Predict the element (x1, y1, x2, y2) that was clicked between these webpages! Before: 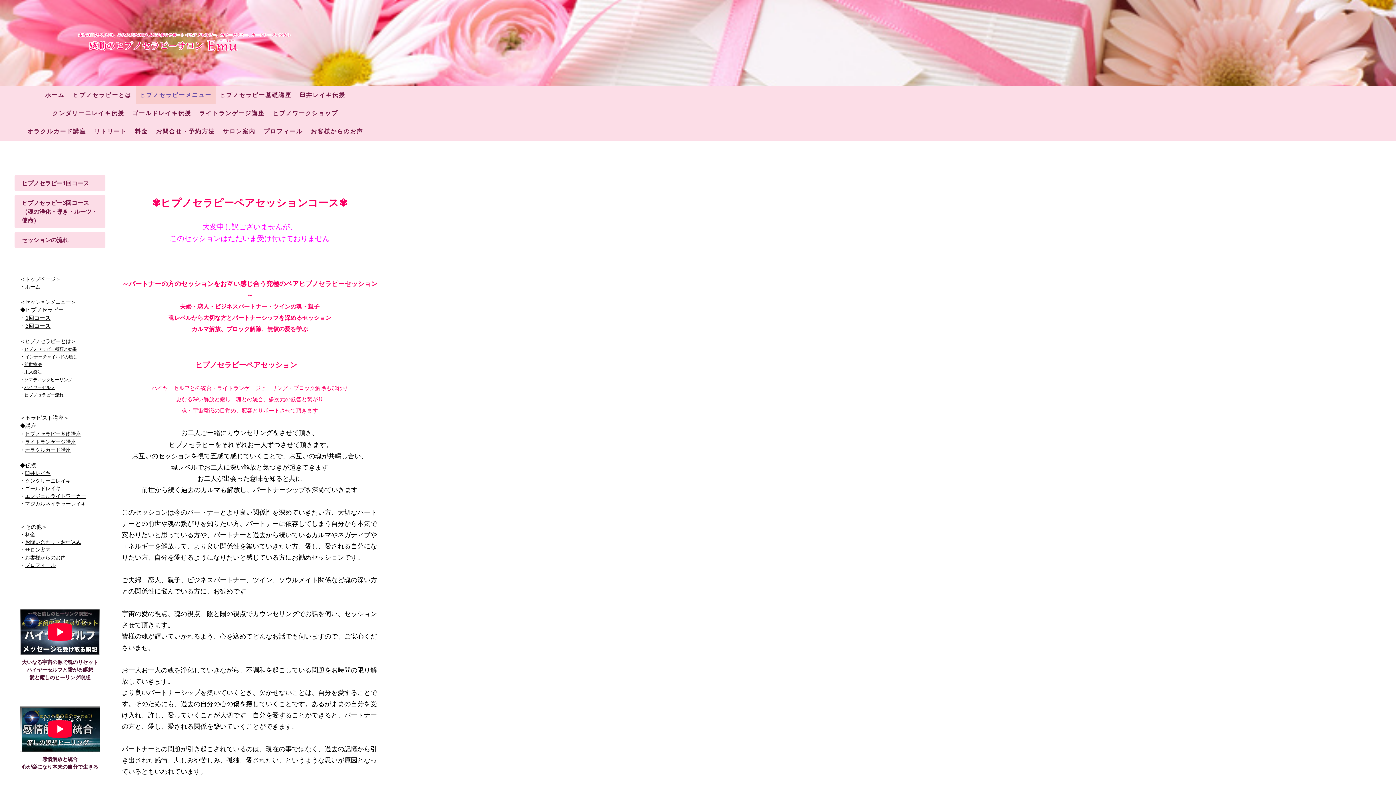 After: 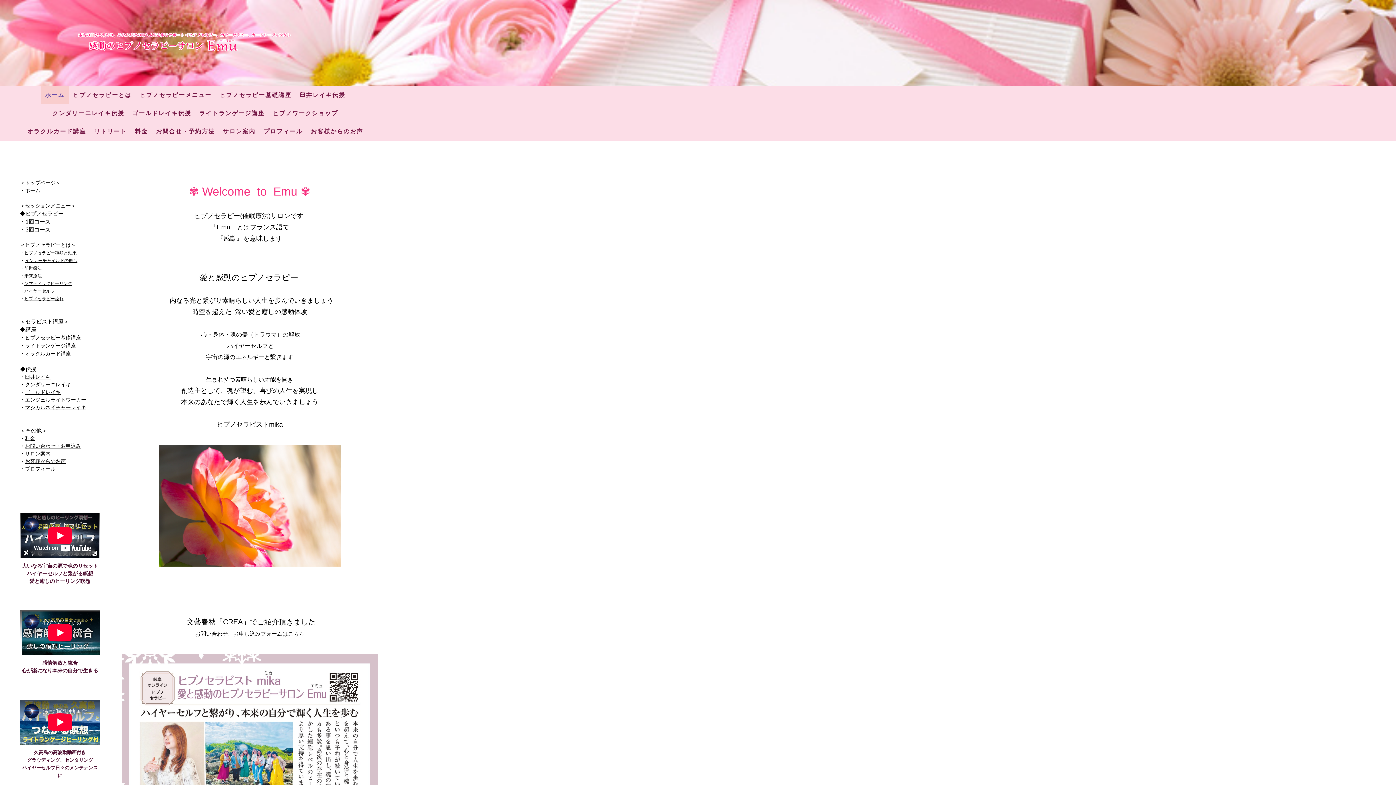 Action: label: ホーム bbox: (25, 283, 40, 289)